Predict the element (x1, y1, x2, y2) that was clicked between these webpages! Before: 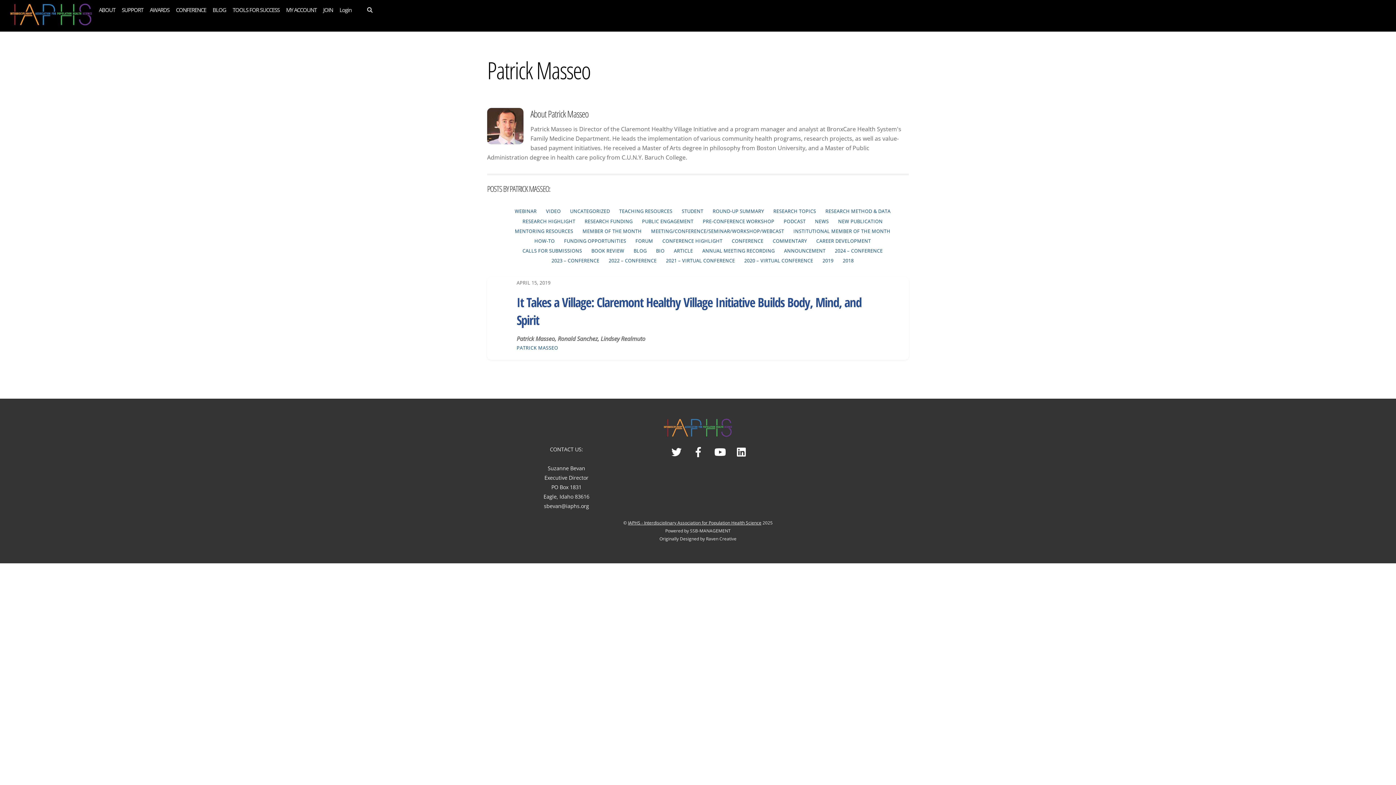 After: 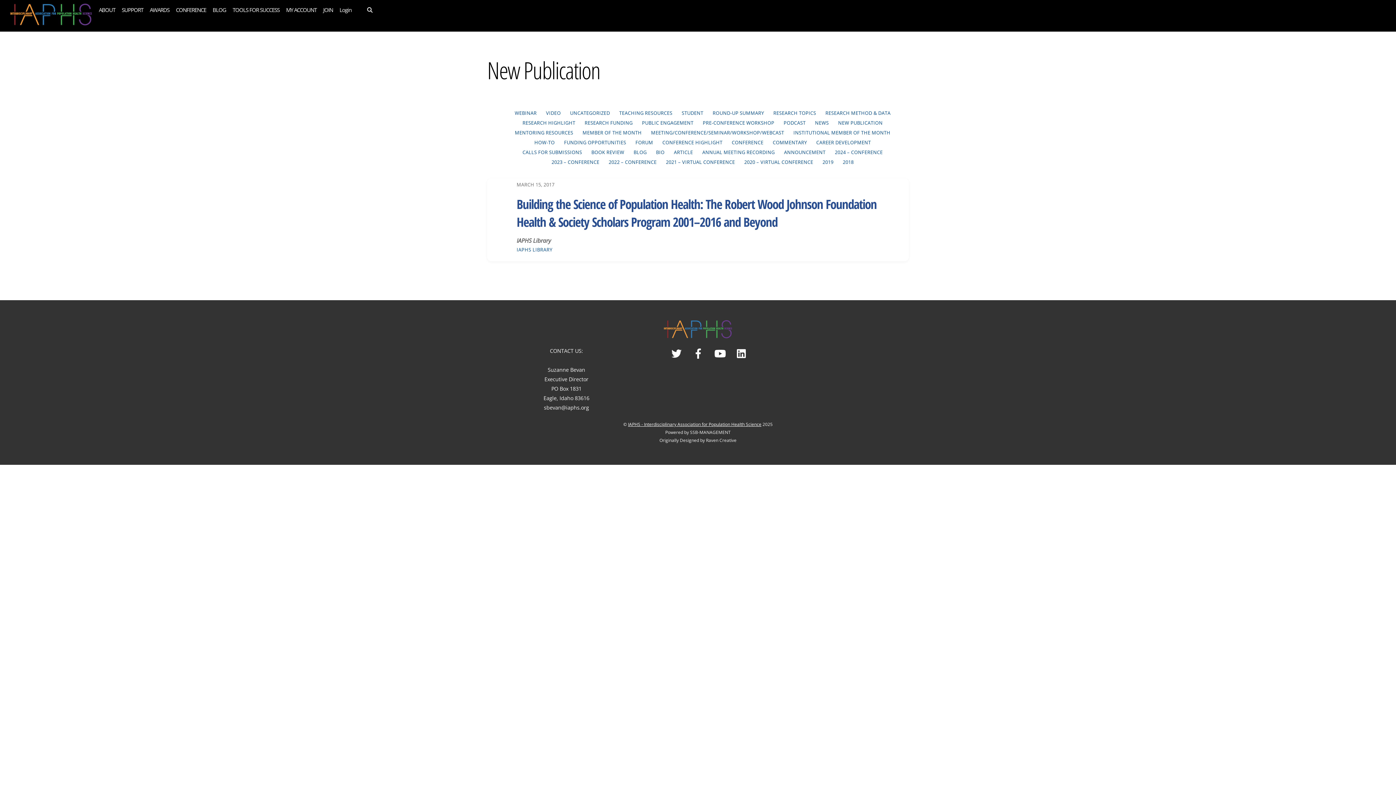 Action: label: NEW PUBLICATION bbox: (833, 216, 887, 226)